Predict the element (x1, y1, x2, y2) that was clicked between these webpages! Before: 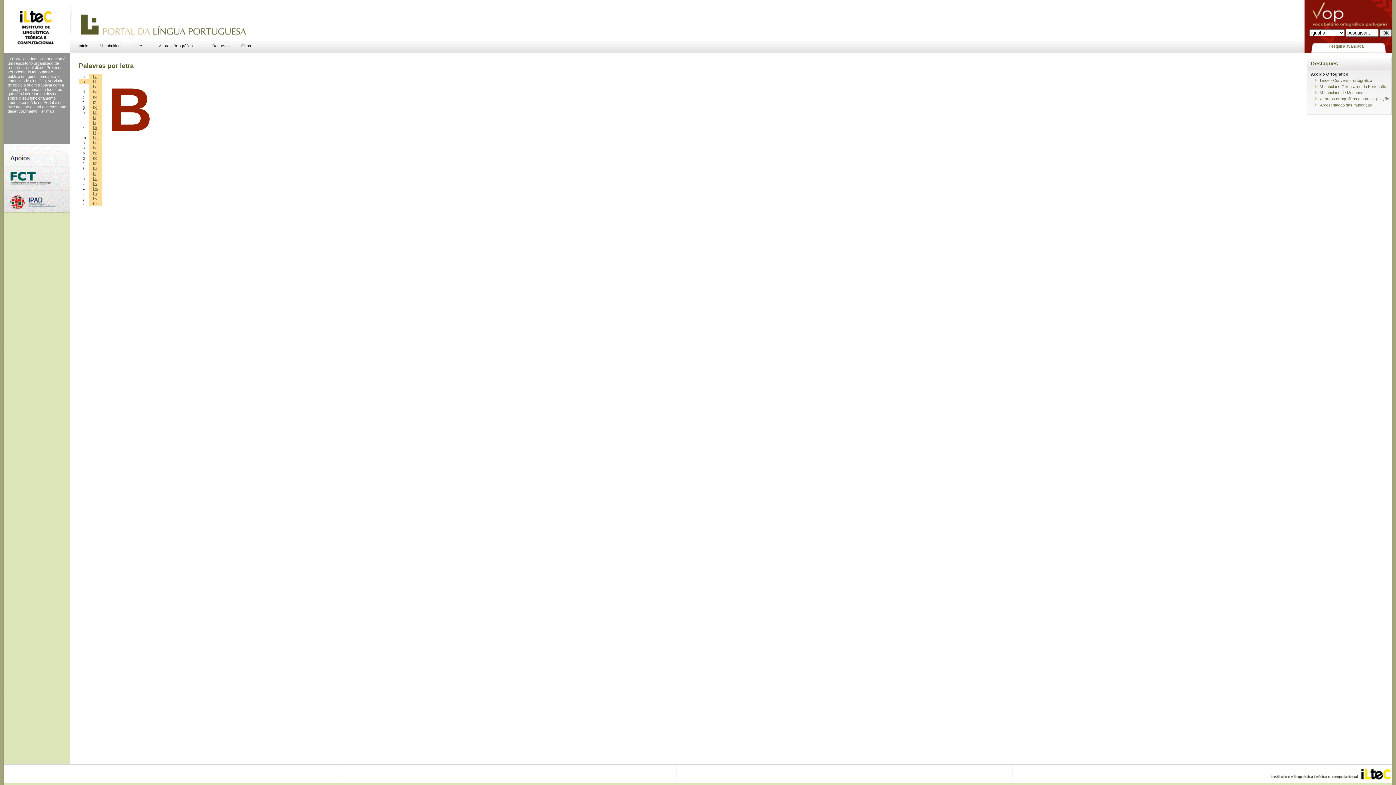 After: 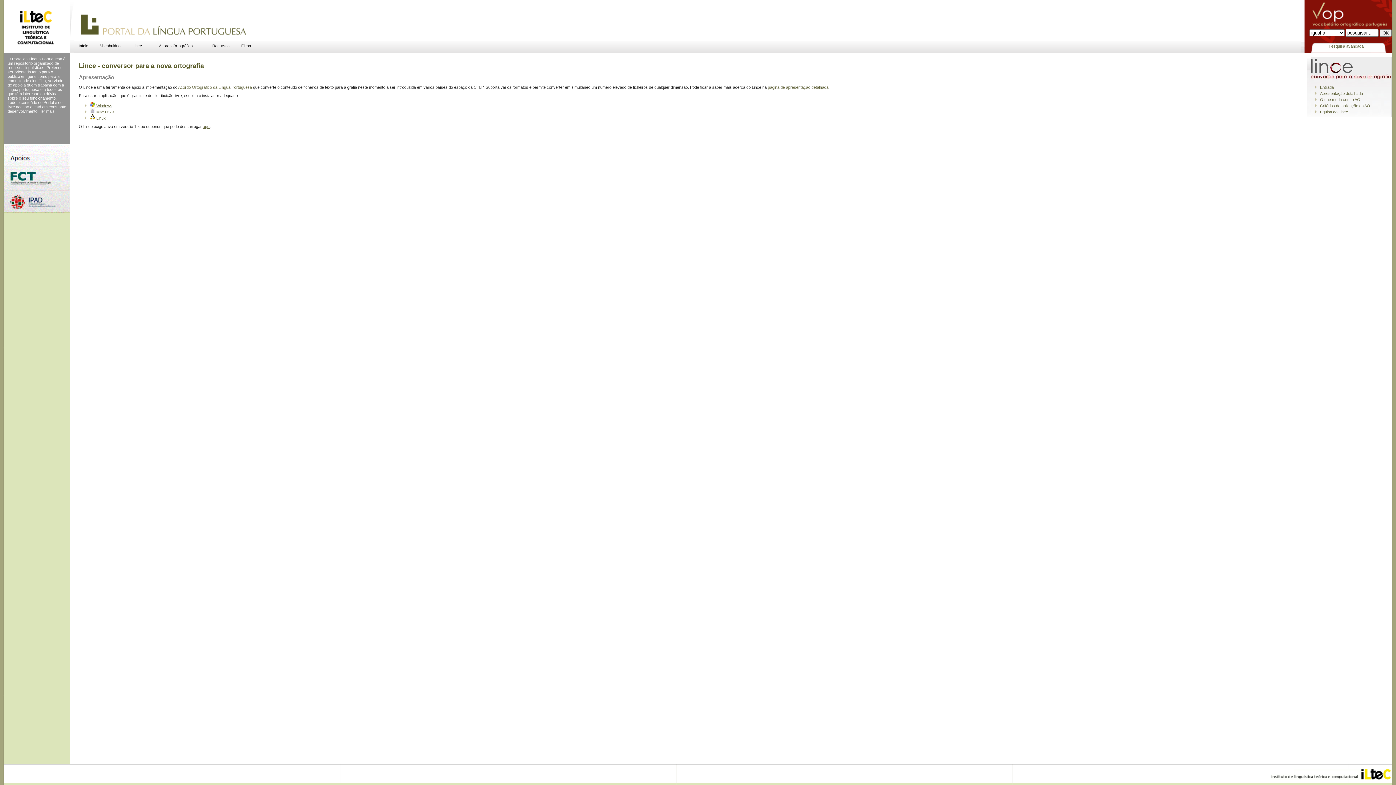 Action: label: Lince bbox: (129, 43, 145, 48)